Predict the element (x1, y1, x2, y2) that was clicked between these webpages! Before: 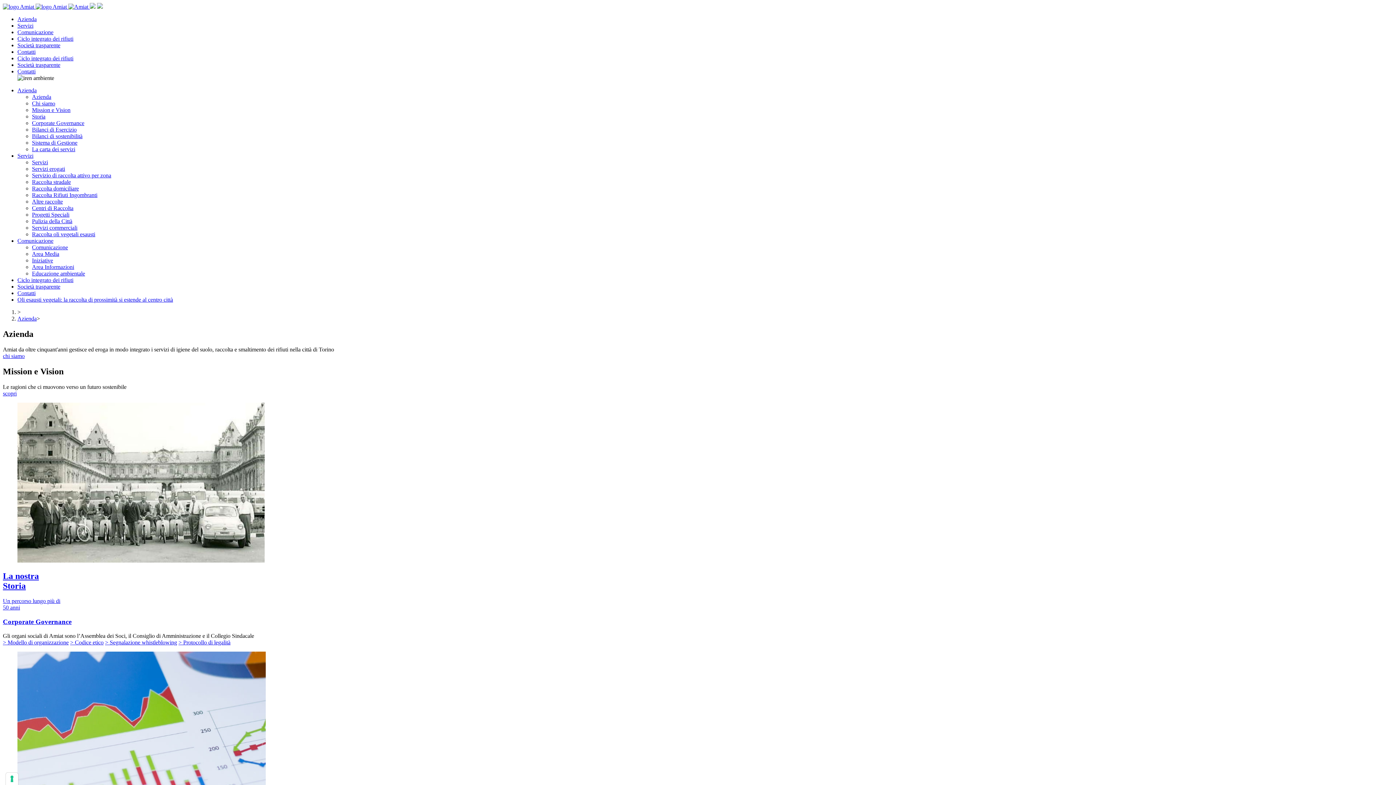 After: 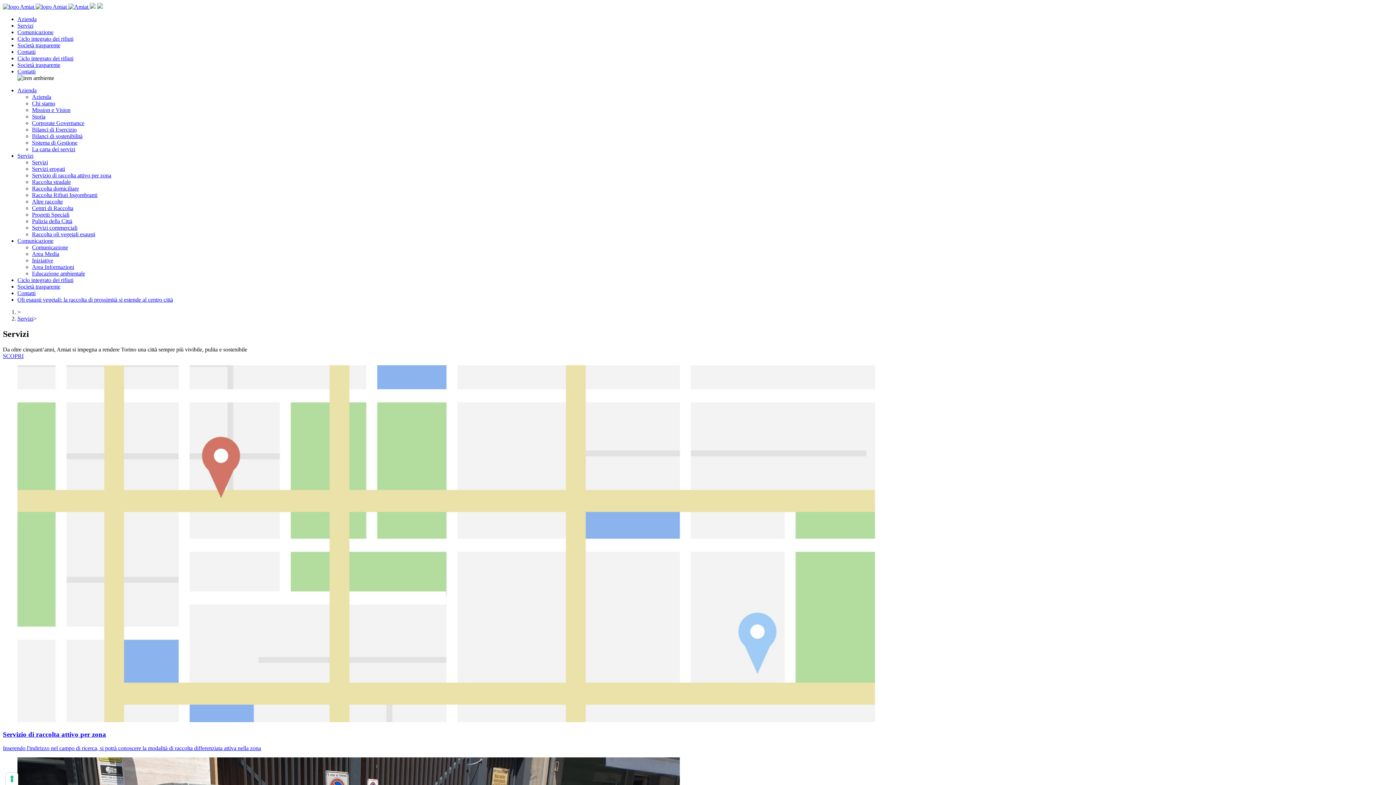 Action: bbox: (32, 159, 48, 165) label: Servizi